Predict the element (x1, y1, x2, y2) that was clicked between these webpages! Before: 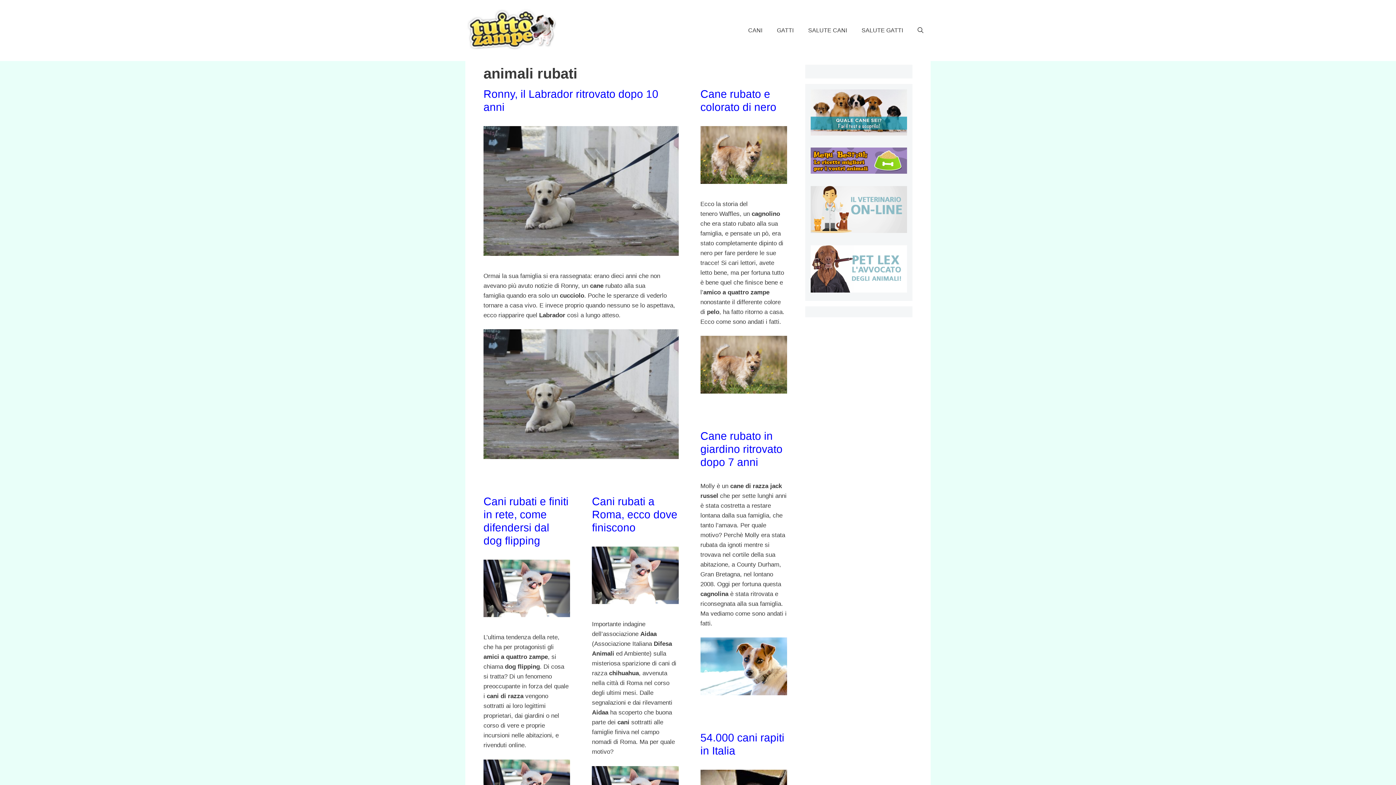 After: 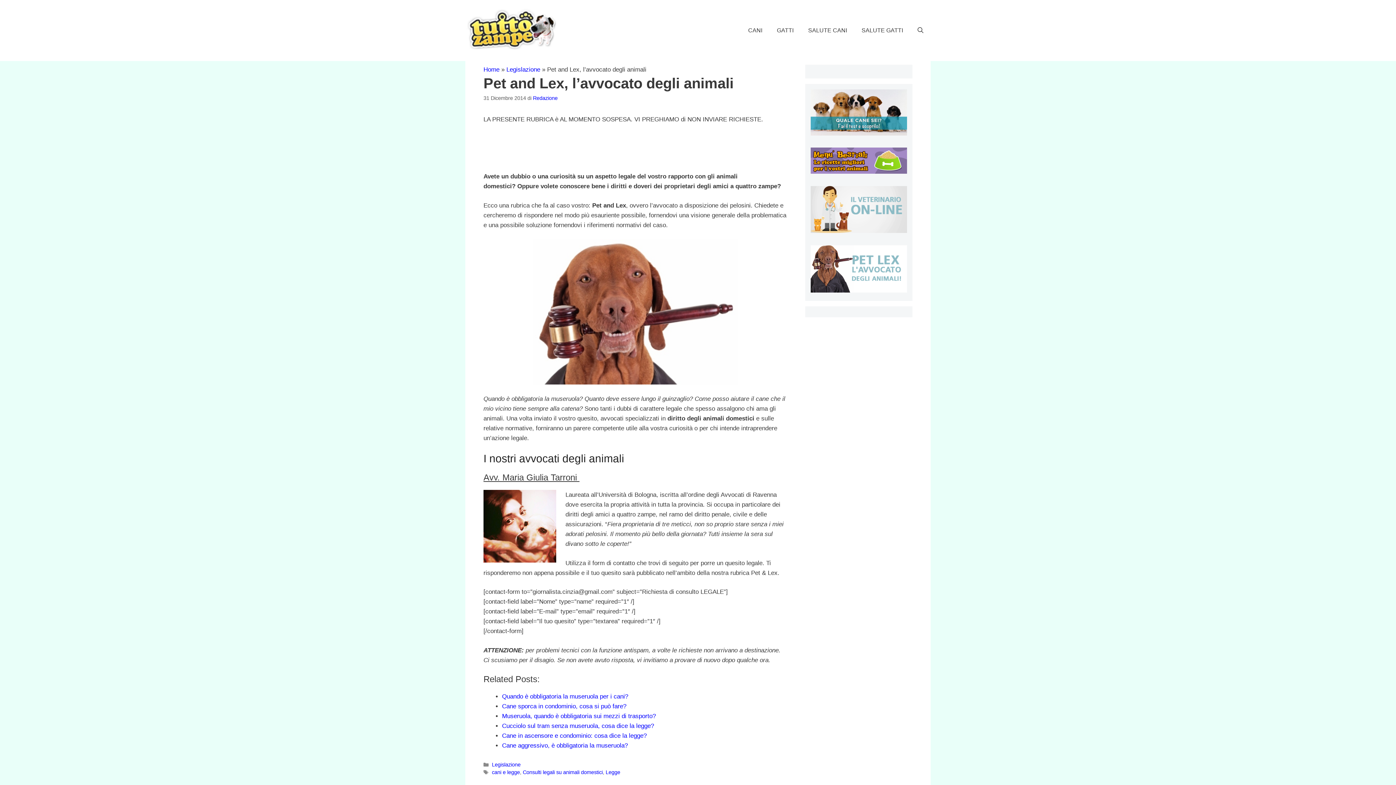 Action: bbox: (810, 287, 907, 294)